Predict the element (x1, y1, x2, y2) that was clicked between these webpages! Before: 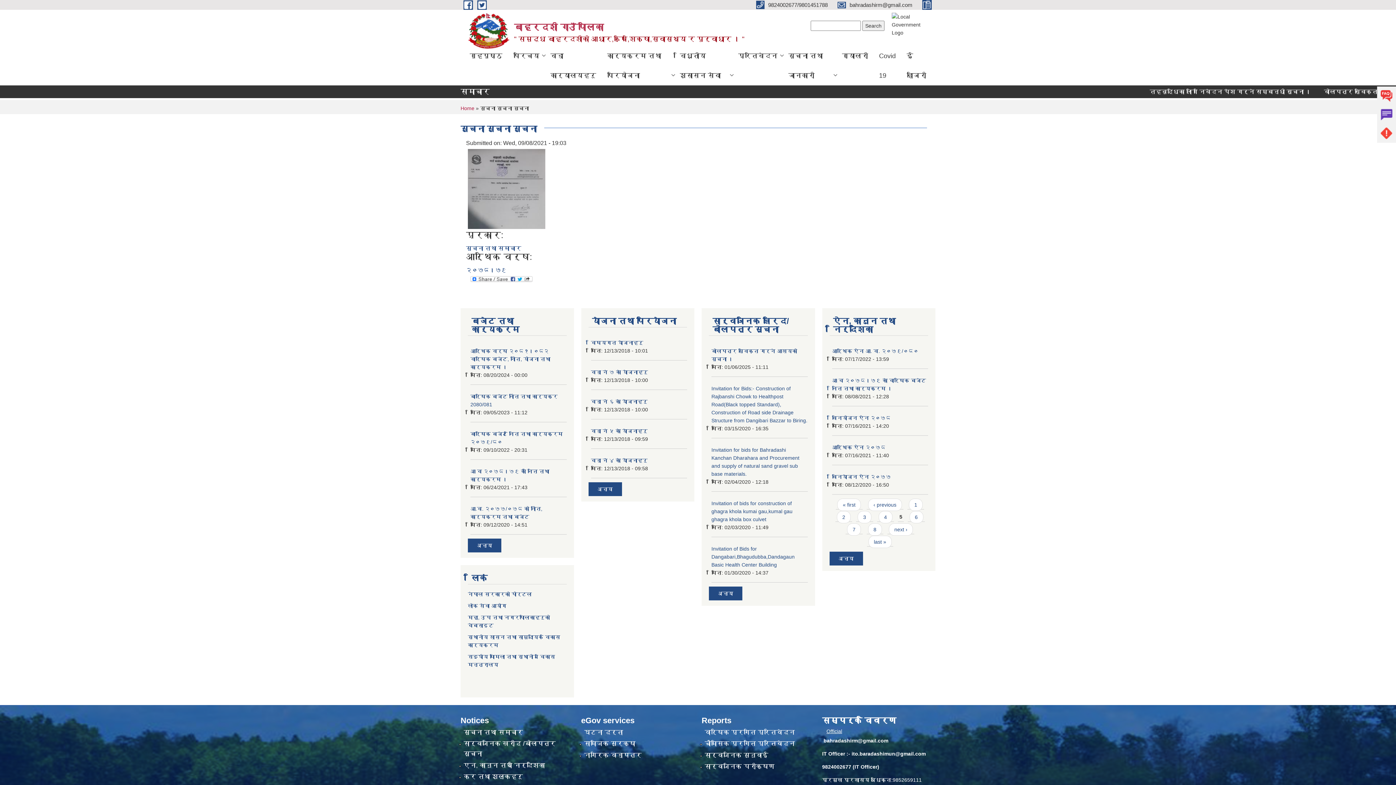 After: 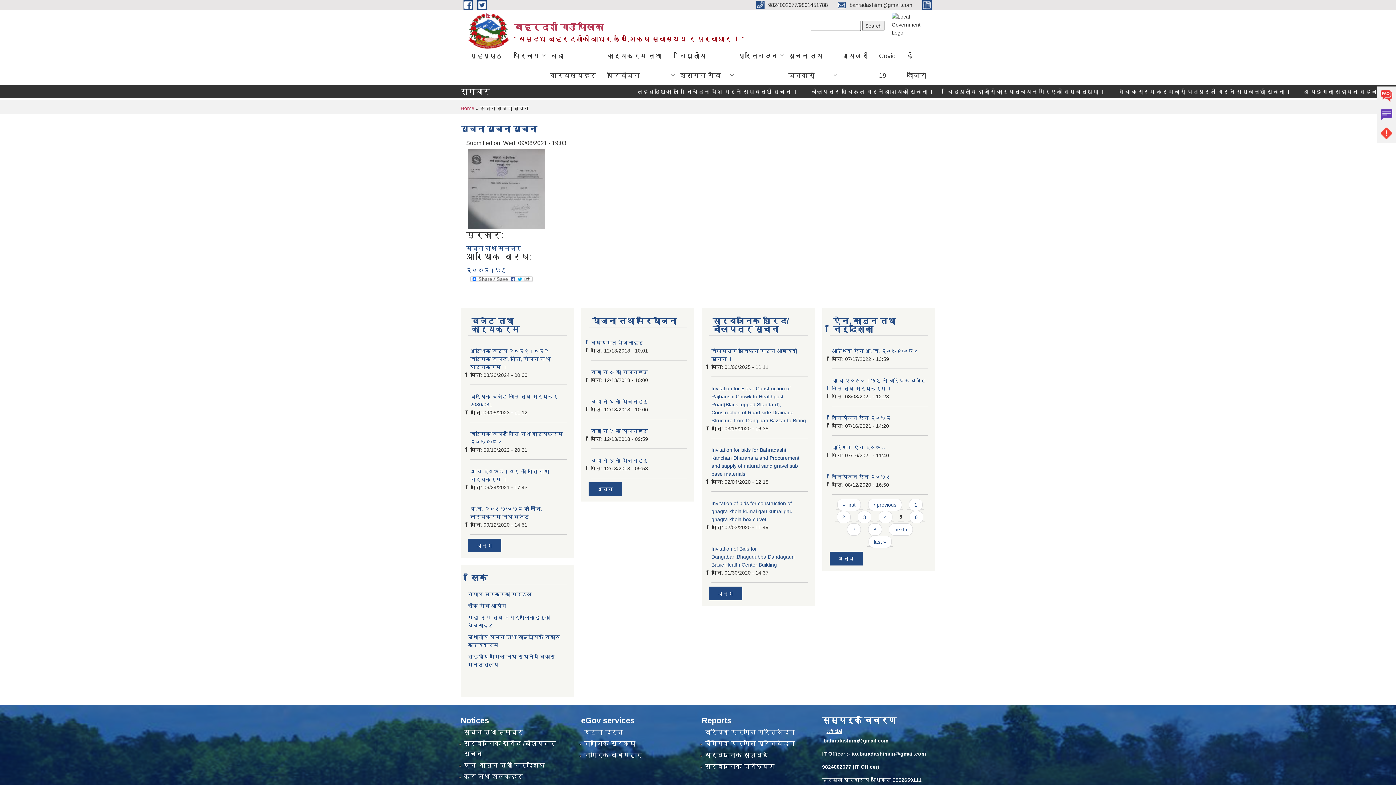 Action: bbox: (823, 738, 888, 743) label: bahradashirm@gmail.com